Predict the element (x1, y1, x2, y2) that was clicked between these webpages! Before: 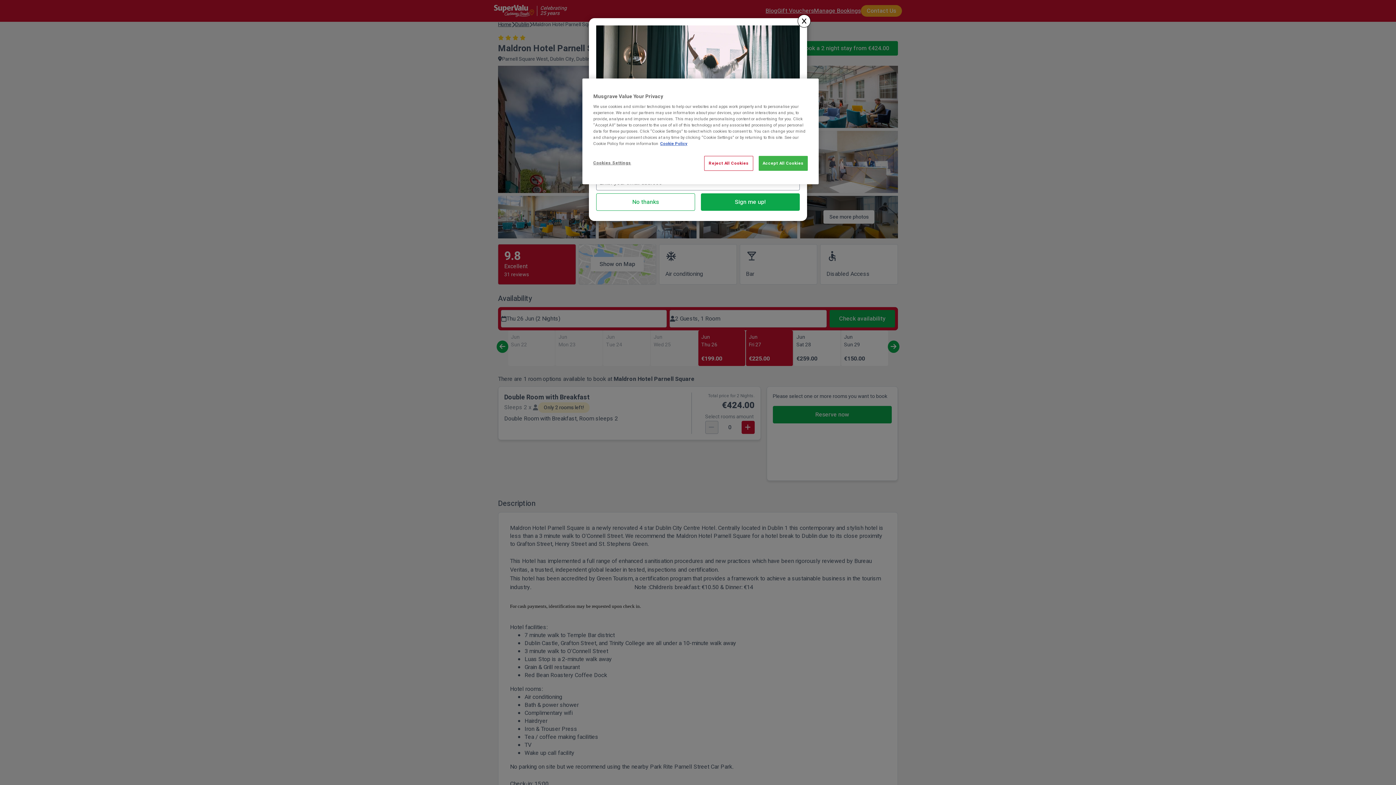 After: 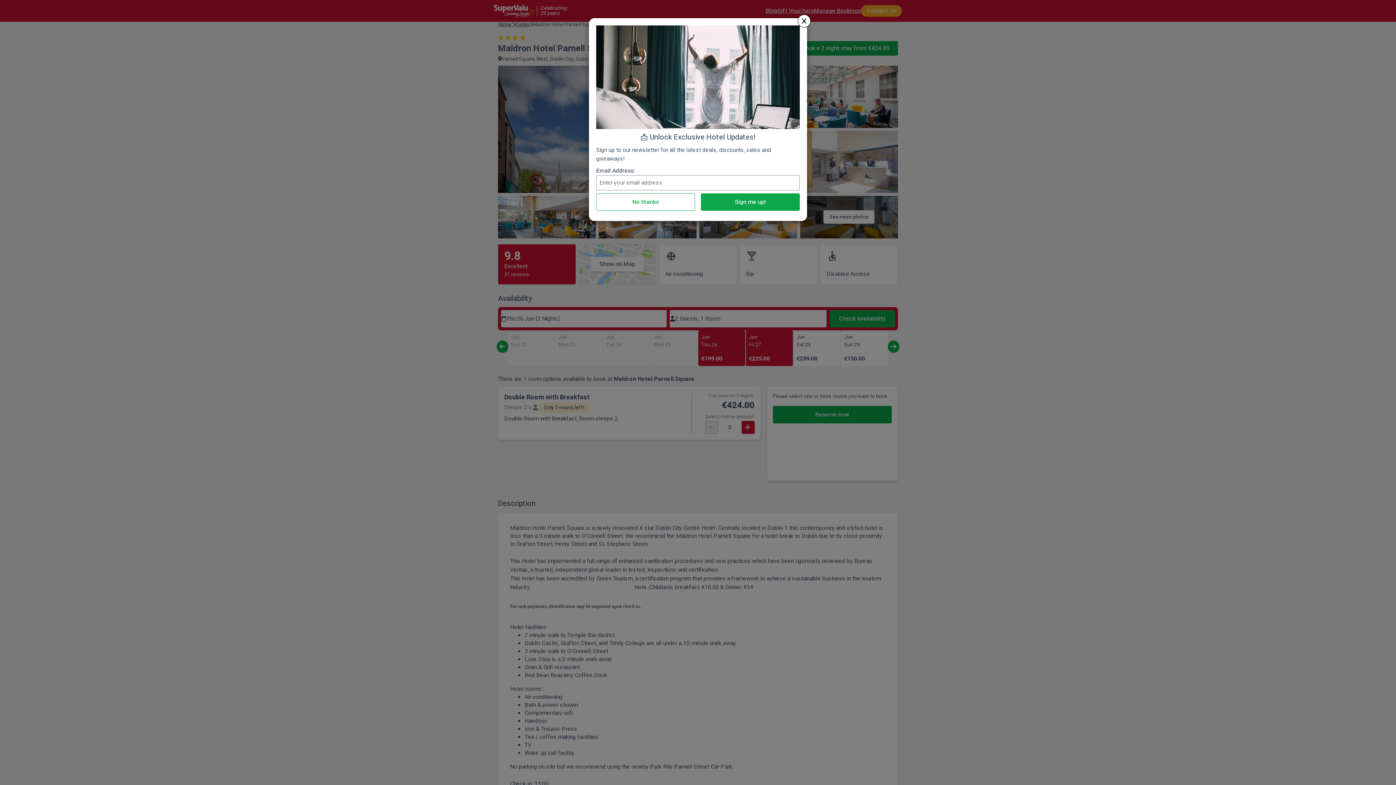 Action: label: Reject All Cookies bbox: (704, 156, 753, 170)